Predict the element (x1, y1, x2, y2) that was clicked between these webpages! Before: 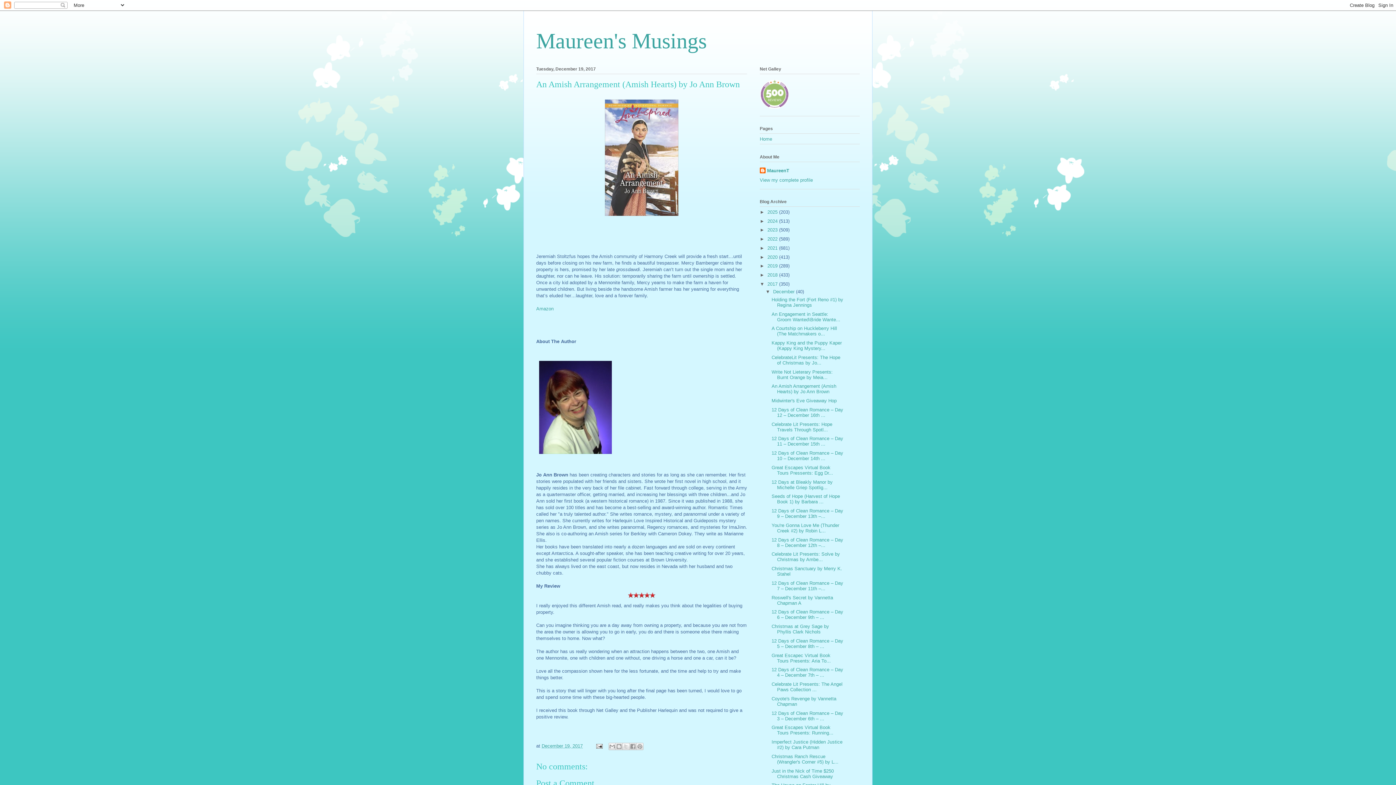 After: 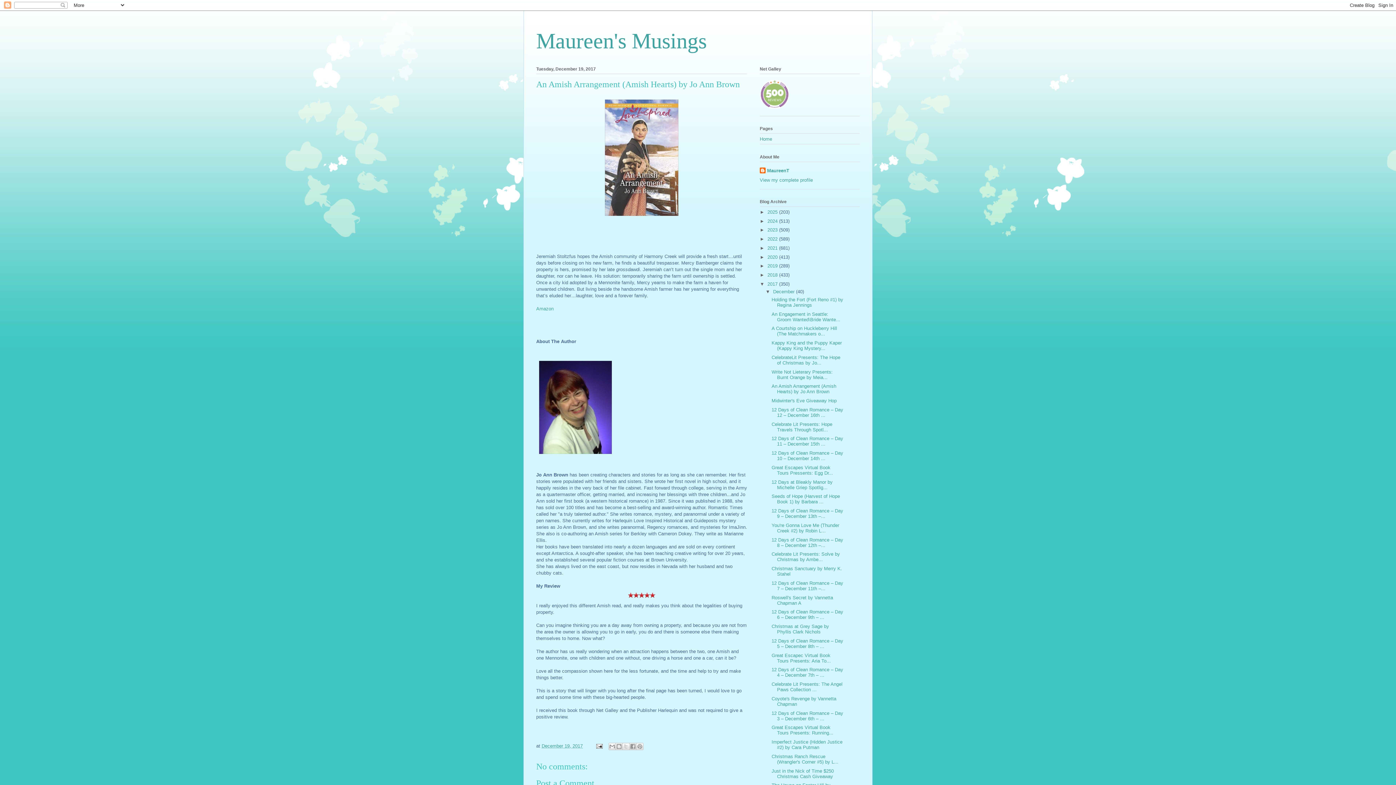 Action: bbox: (771, 383, 836, 394) label: An Amish Arrangement (Amish Hearts) by Jo Ann Brown